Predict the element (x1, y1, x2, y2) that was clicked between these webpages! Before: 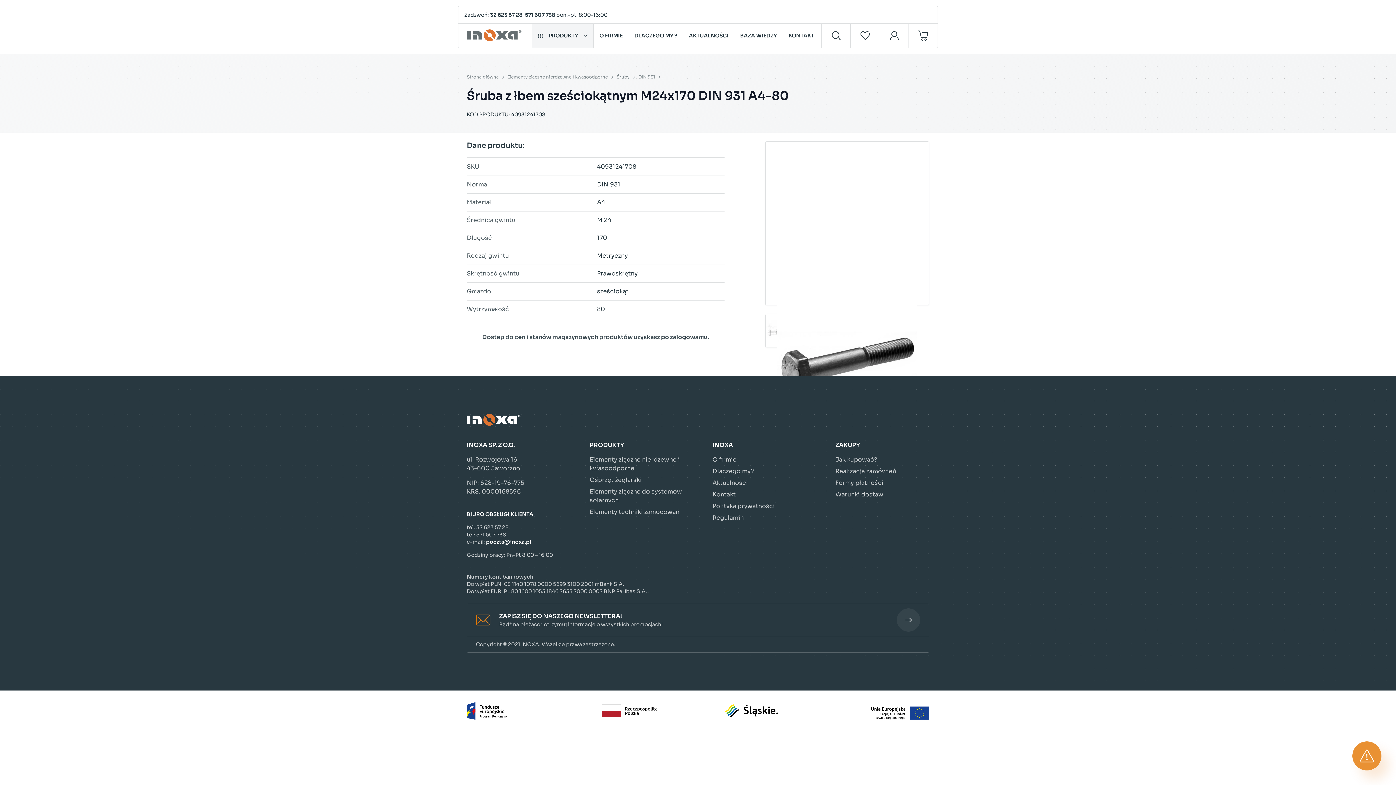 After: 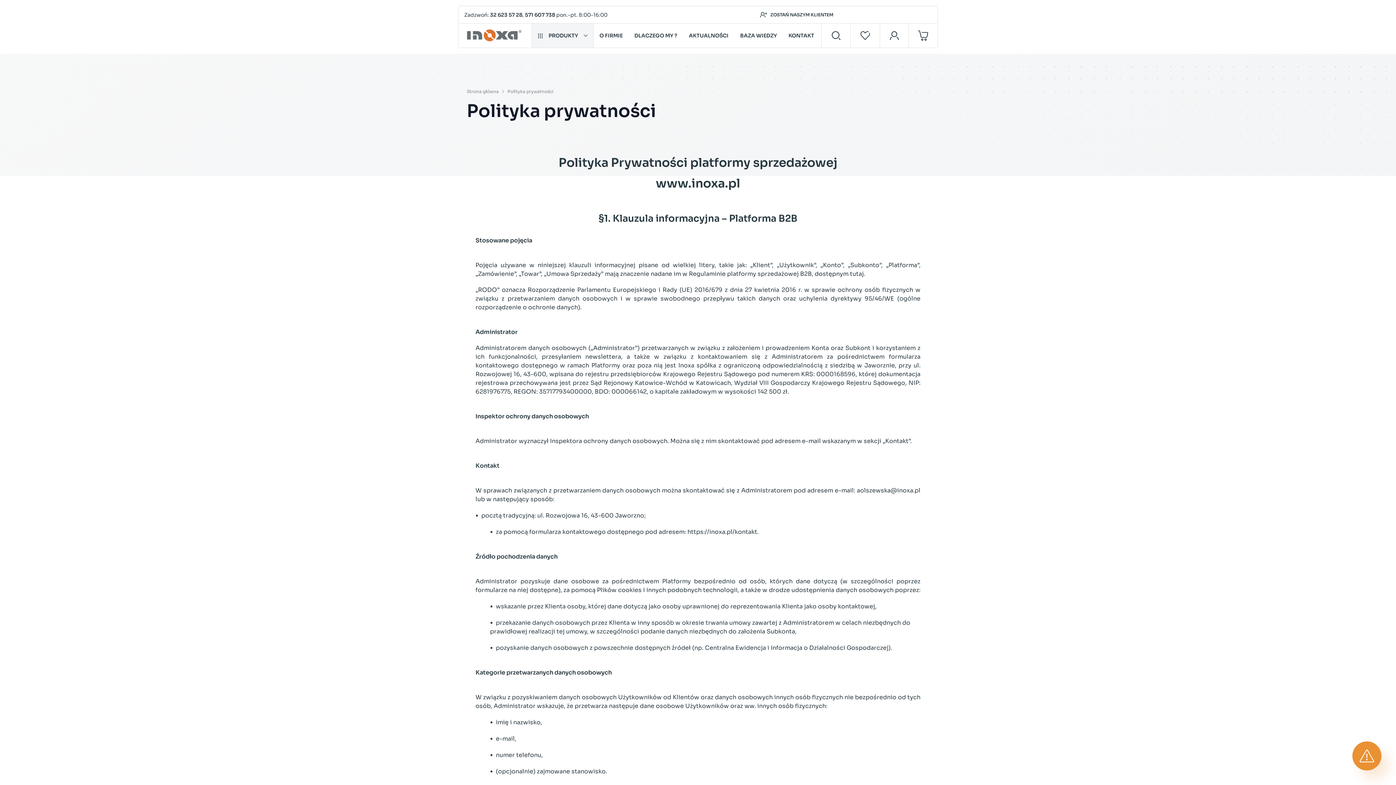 Action: bbox: (712, 502, 806, 510) label: Polityka prywatności